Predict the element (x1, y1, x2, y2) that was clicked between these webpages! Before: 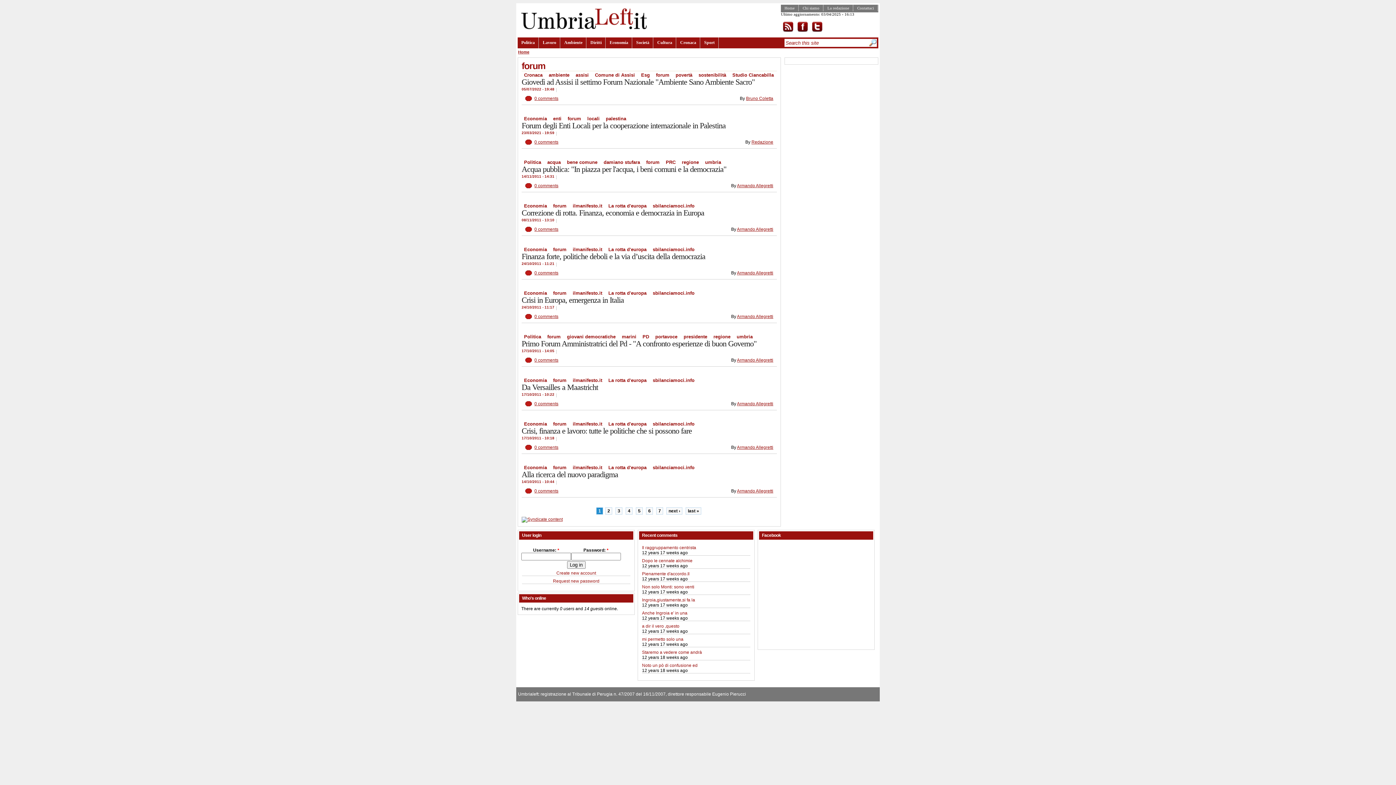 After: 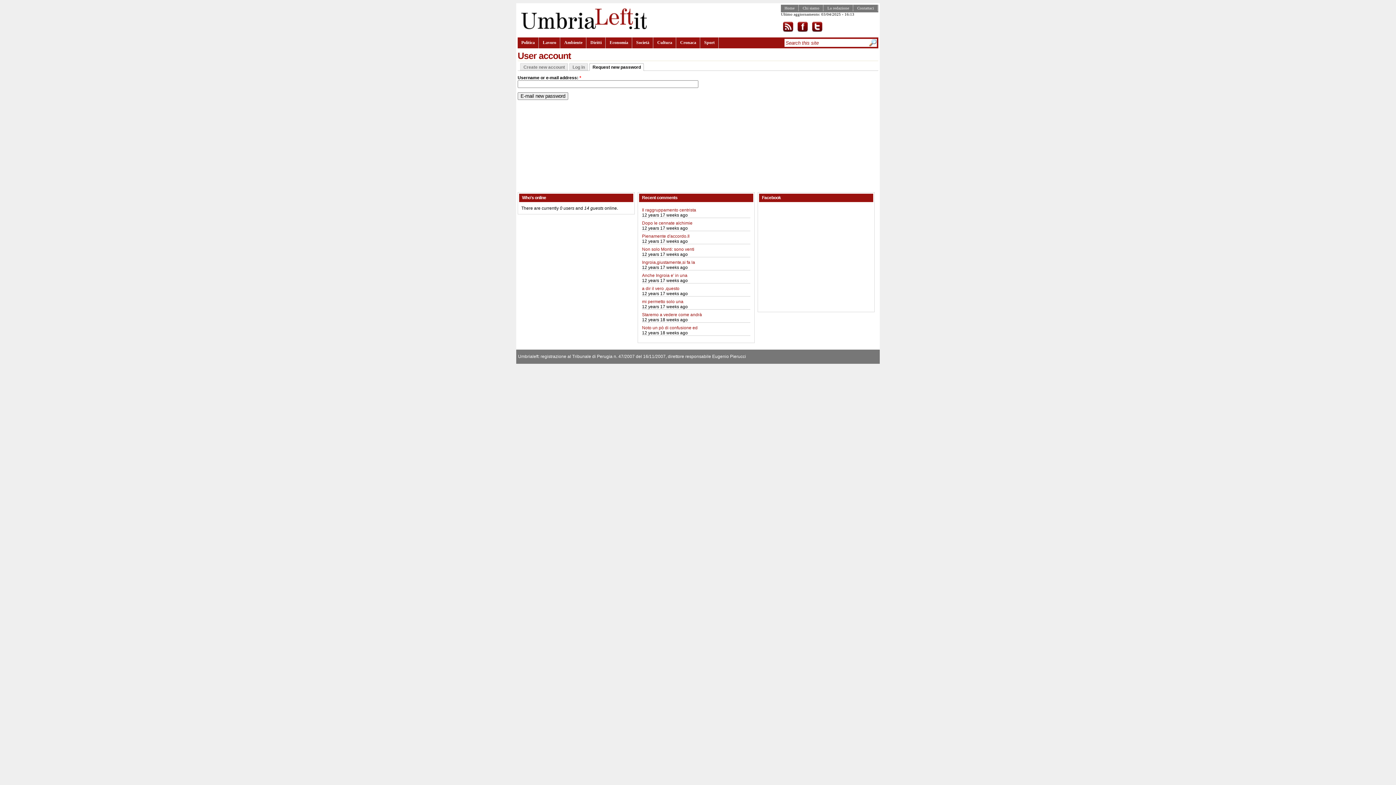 Action: label: Request new password bbox: (553, 578, 599, 584)